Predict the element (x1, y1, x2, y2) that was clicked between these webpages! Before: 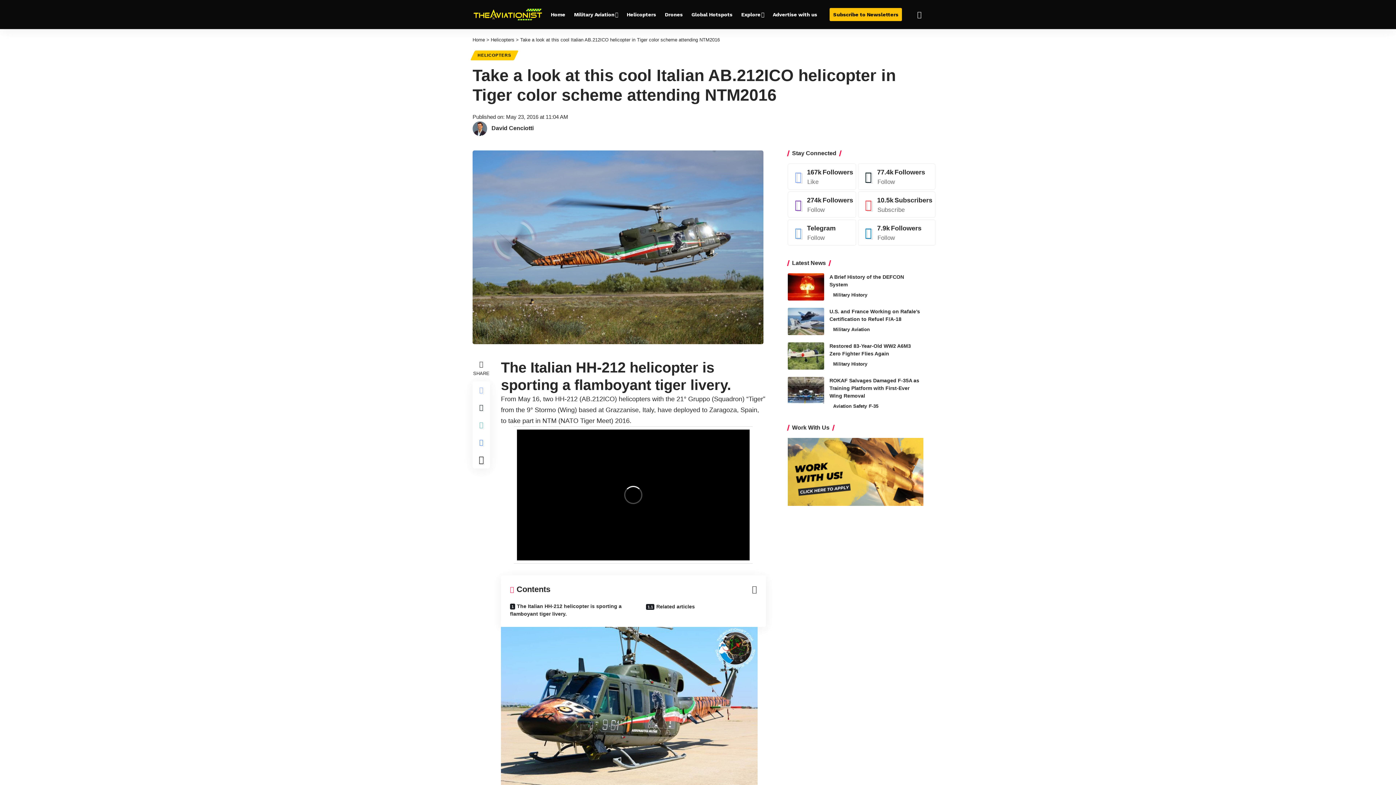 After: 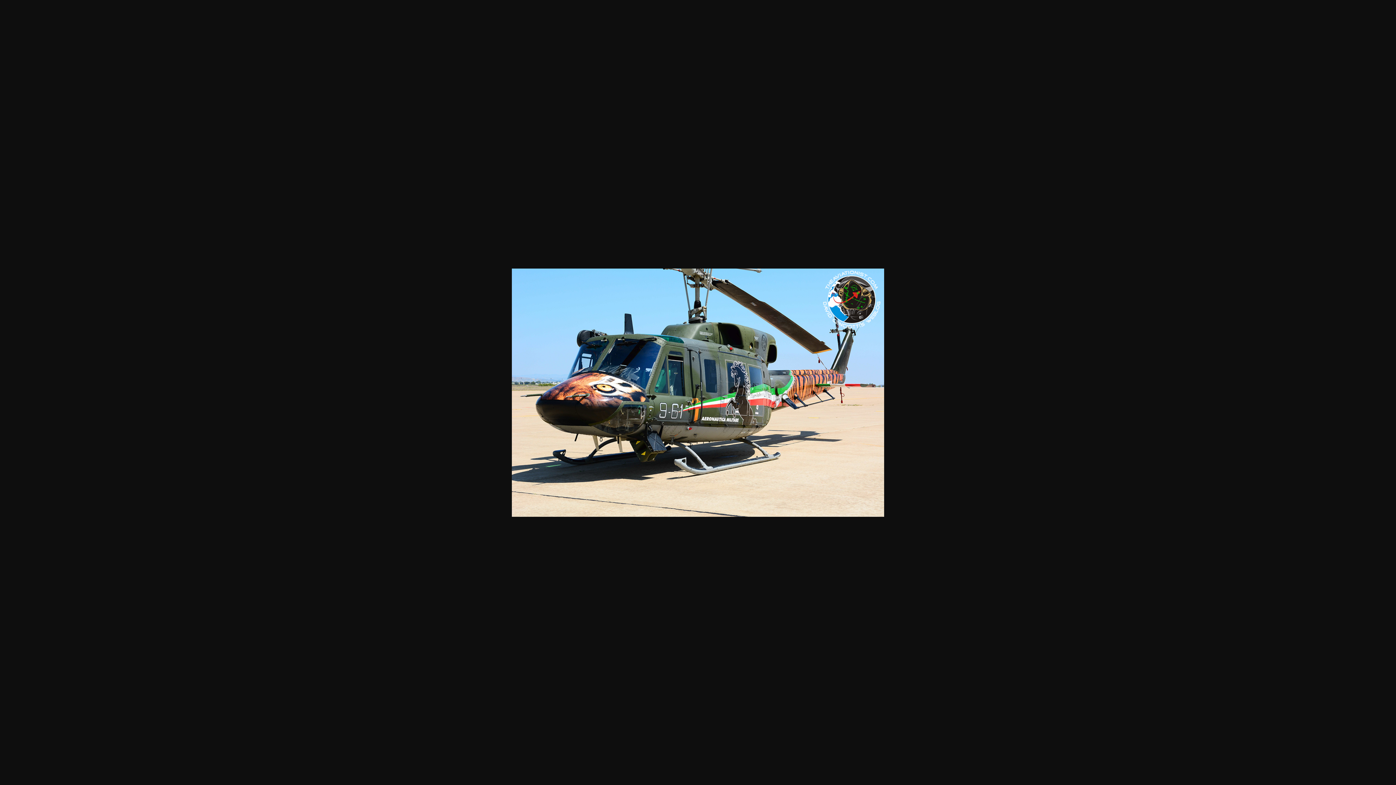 Action: bbox: (501, 708, 757, 716)